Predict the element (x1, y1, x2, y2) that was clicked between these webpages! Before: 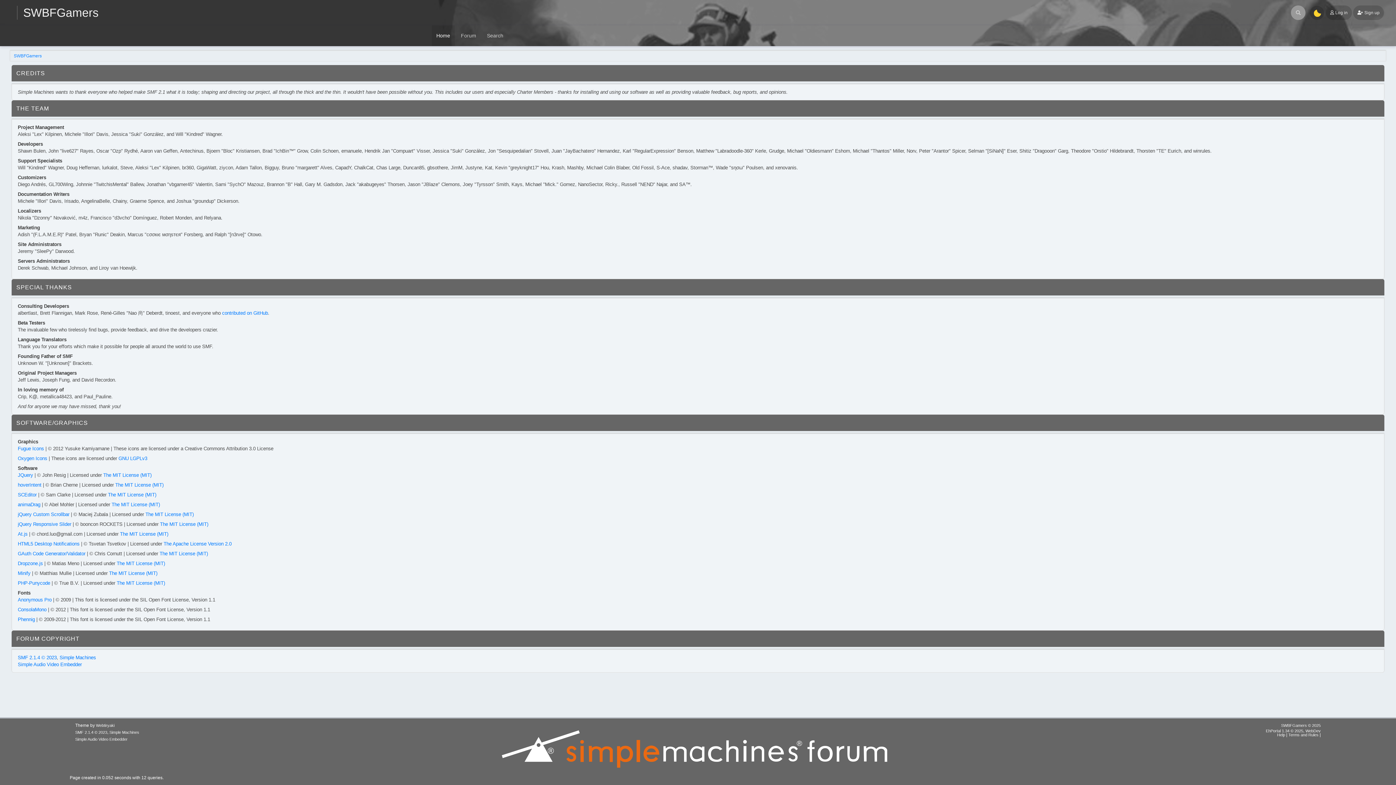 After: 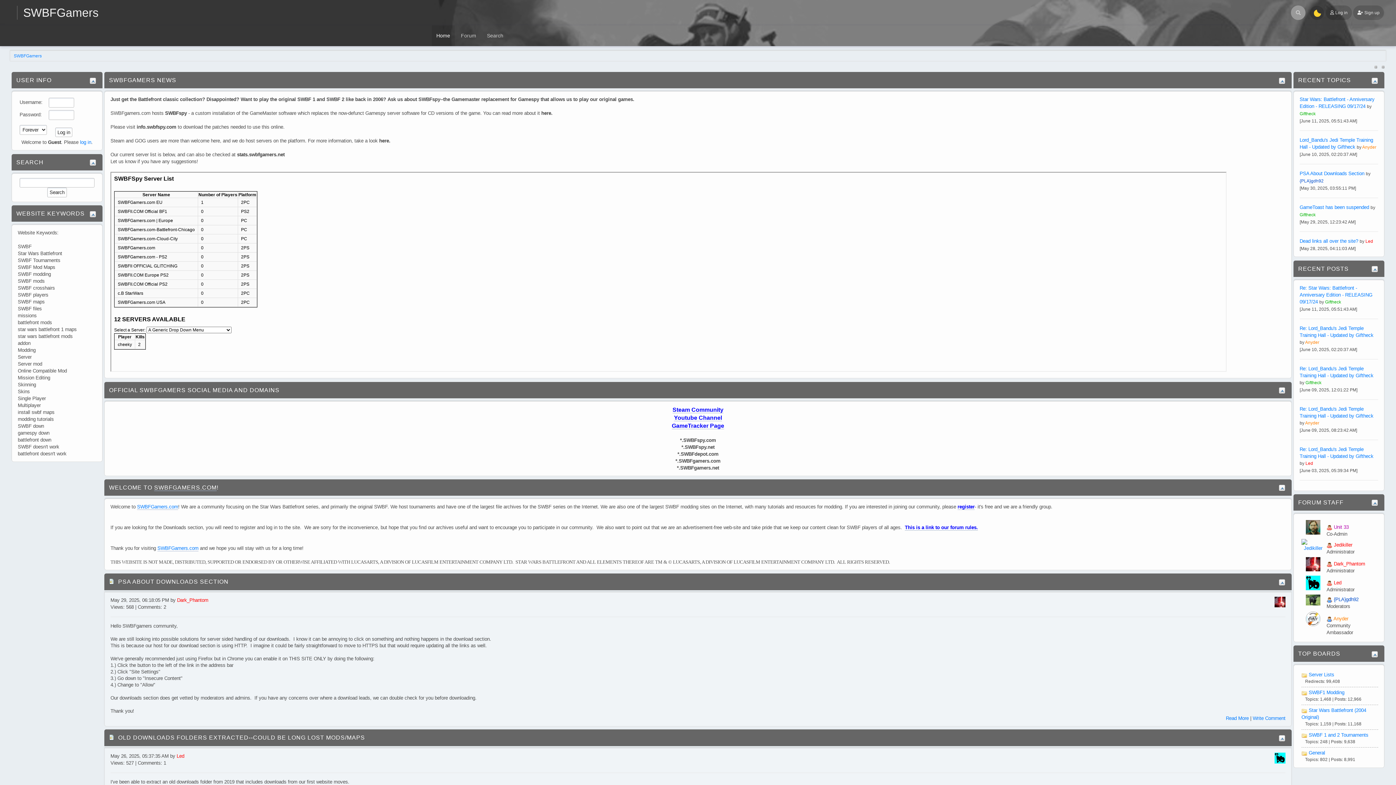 Action: label: SWBFGamers © 2025 bbox: (1281, 723, 1321, 728)